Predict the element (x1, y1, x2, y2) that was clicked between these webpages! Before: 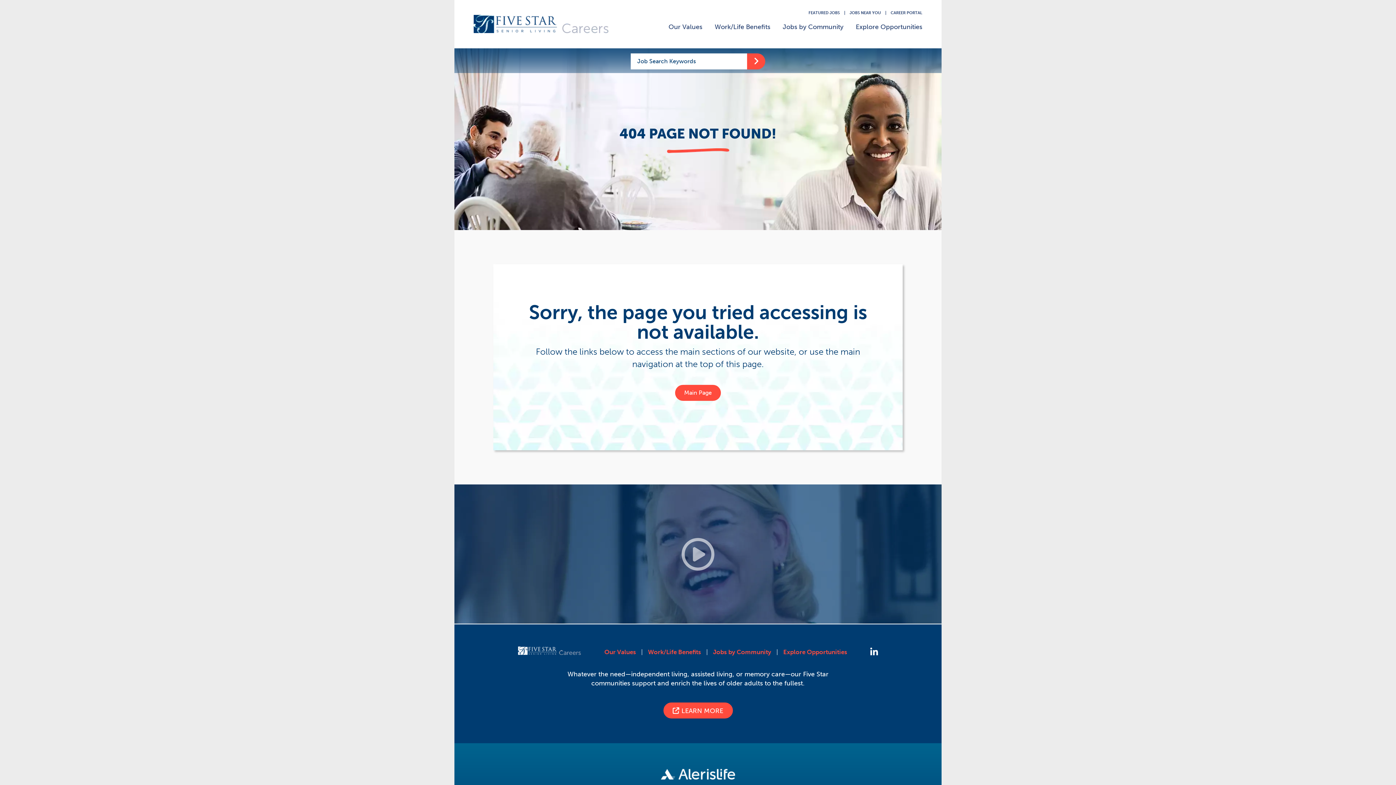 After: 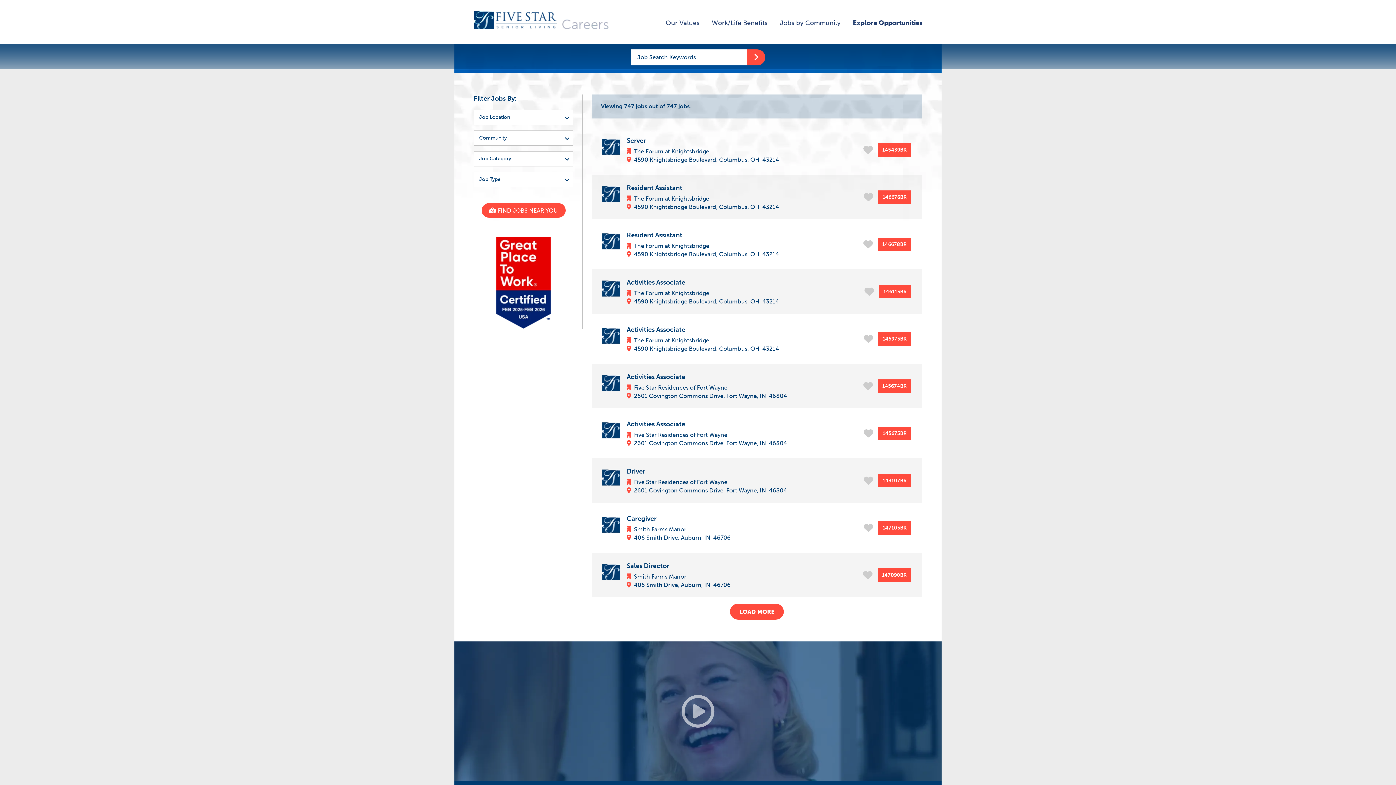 Action: bbox: (747, 53, 765, 69) label: Press enter to start your keyword search